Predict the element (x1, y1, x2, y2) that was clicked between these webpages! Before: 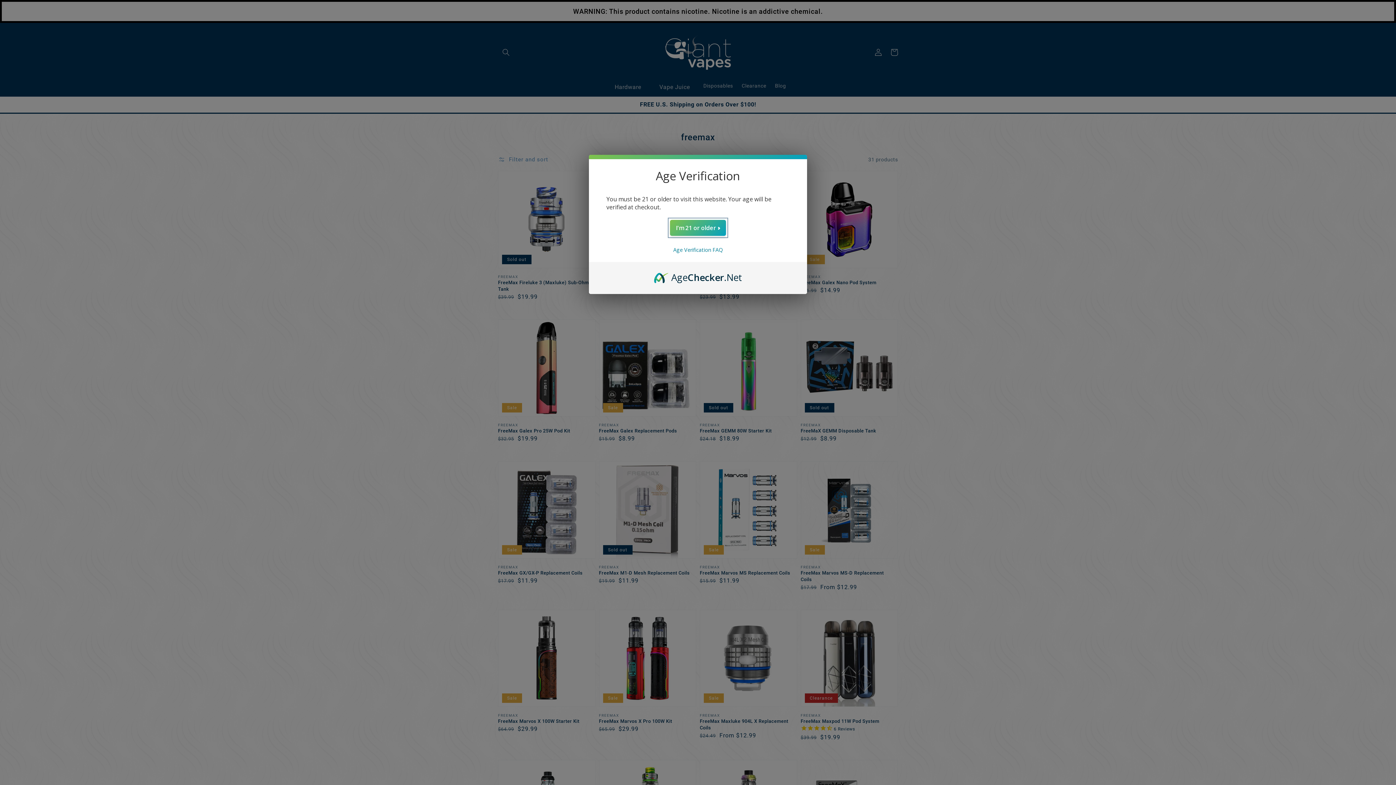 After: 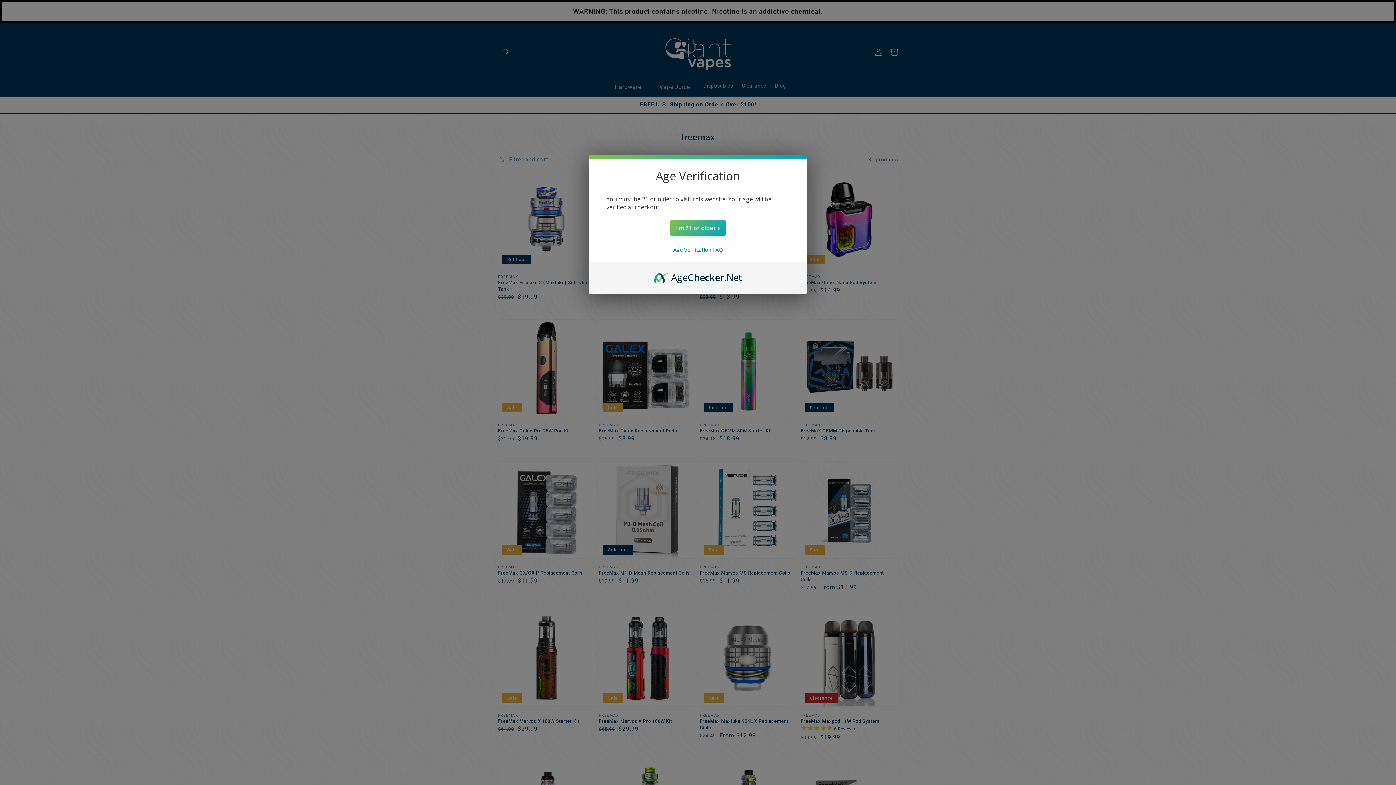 Action: bbox: (654, 270, 742, 278) label: AgeChecker.Net